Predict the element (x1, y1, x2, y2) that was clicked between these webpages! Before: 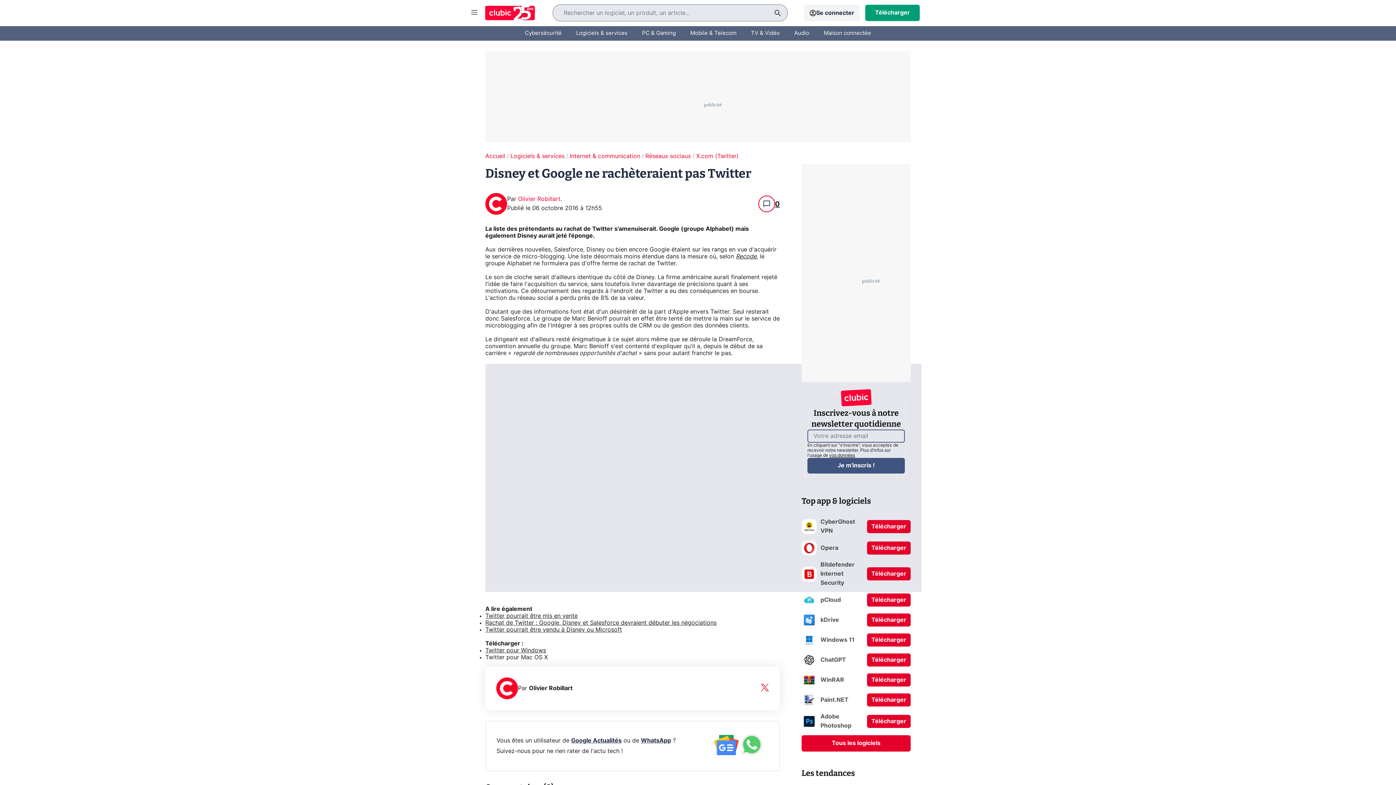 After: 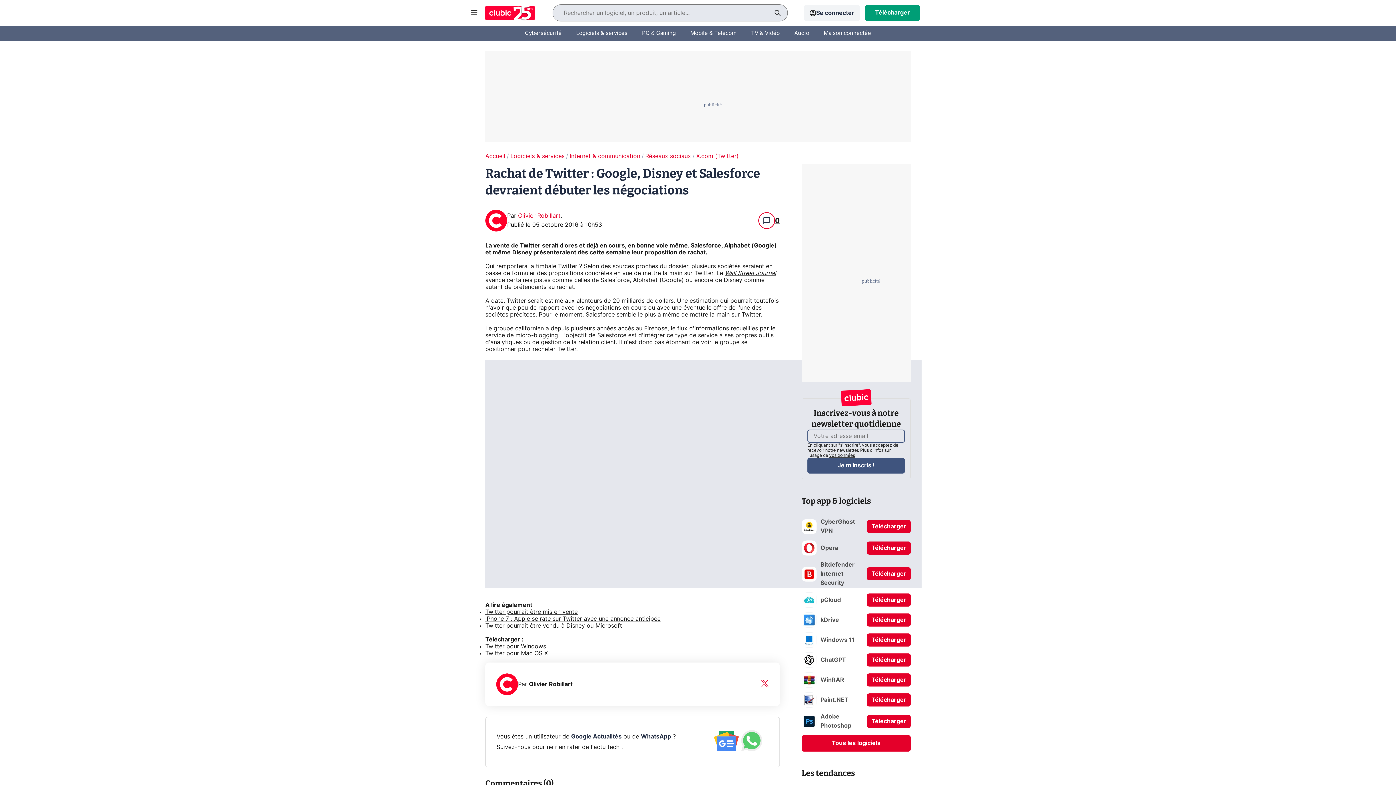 Action: bbox: (485, 620, 716, 626) label: Rachat de Twitter : Google, Disney et Salesforce devraient débuter les négociations